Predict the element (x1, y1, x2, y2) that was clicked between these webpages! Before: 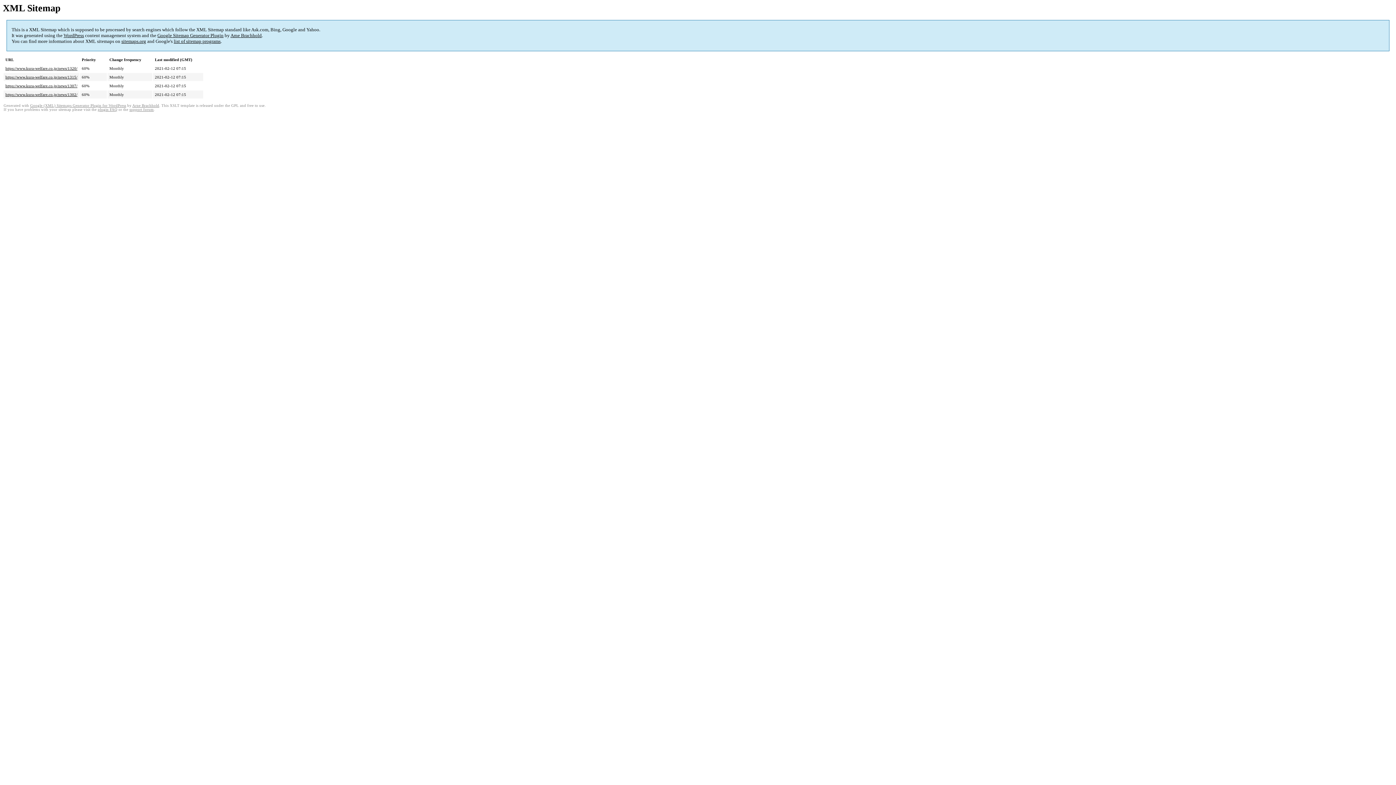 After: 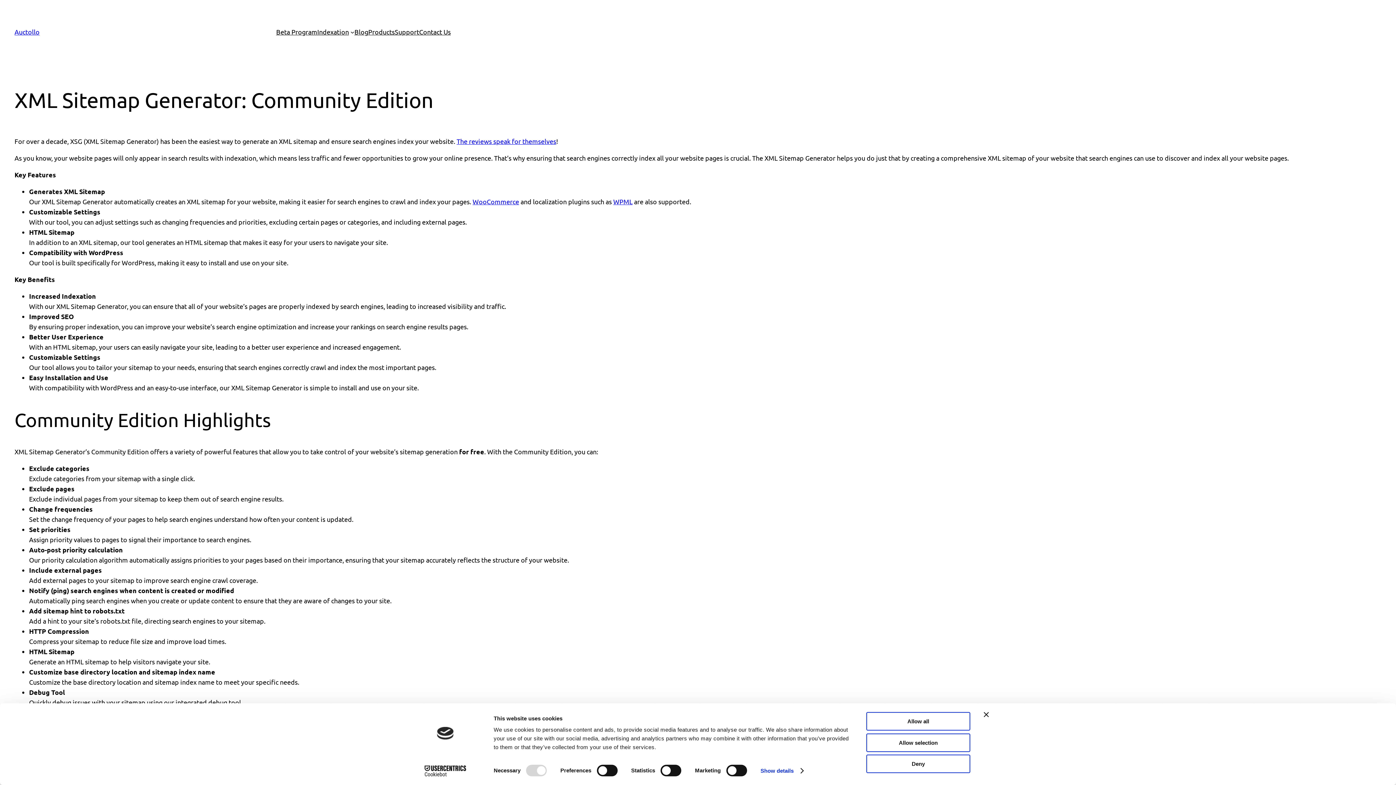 Action: label: Google (XML) Sitemaps Generator Plugin for WordPress bbox: (30, 103, 126, 107)